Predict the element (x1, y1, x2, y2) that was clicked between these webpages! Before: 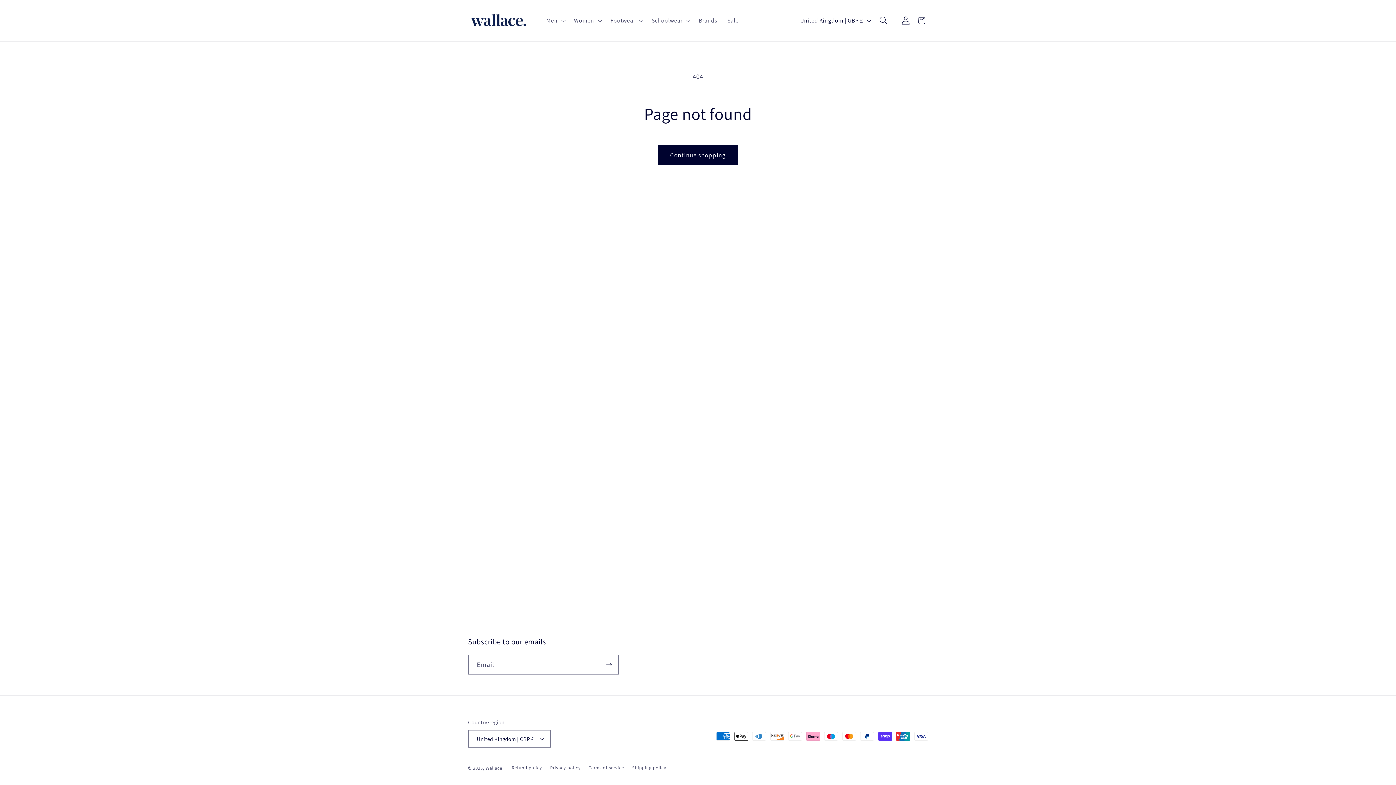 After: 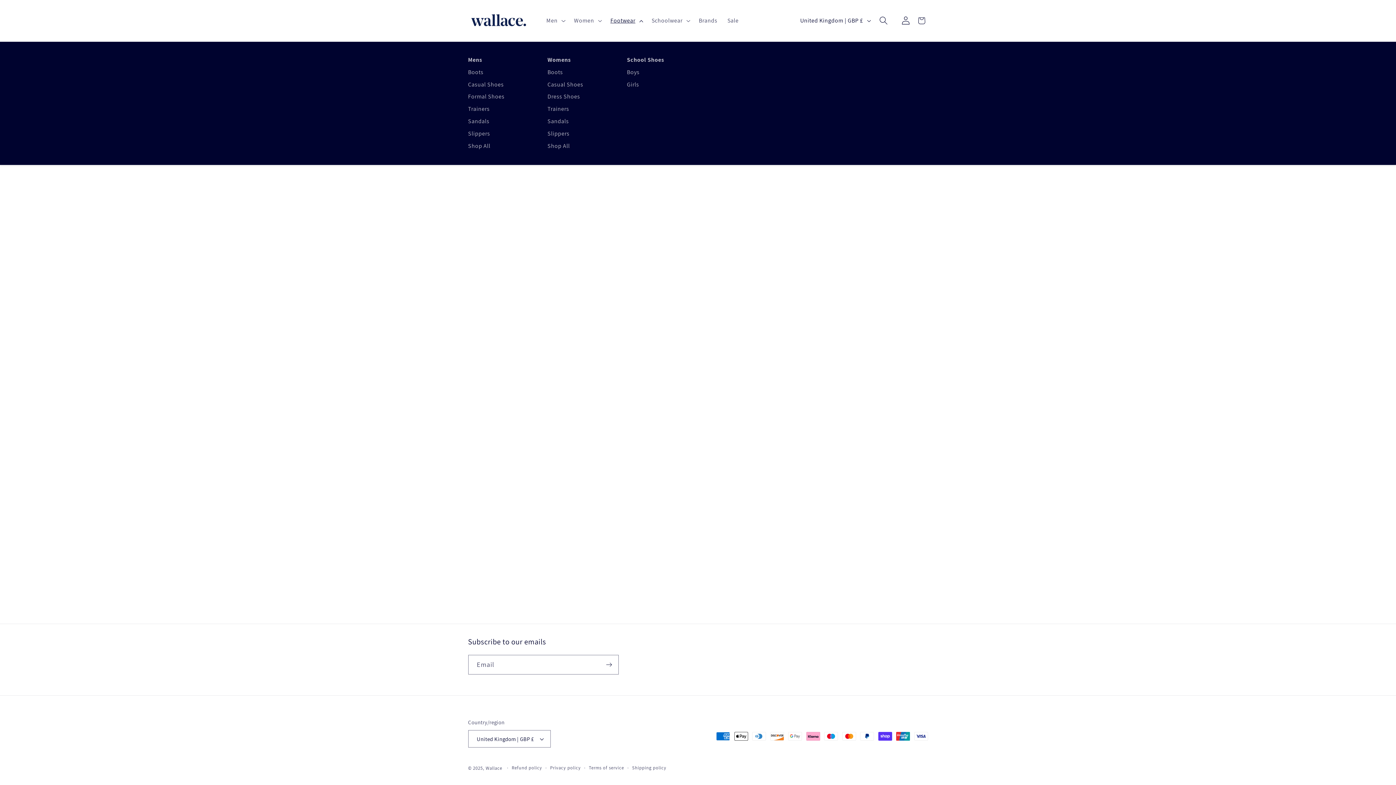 Action: bbox: (605, 12, 646, 29) label: Footwear